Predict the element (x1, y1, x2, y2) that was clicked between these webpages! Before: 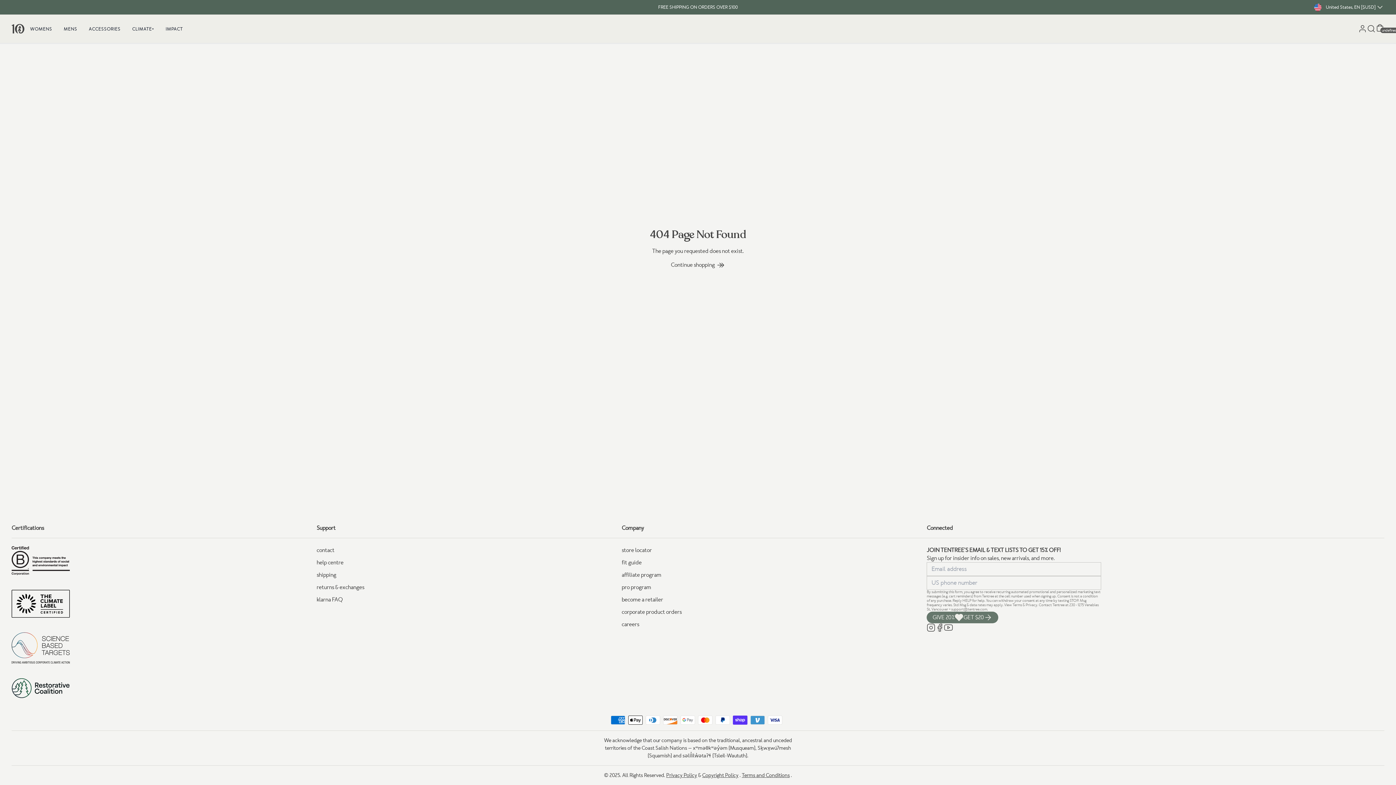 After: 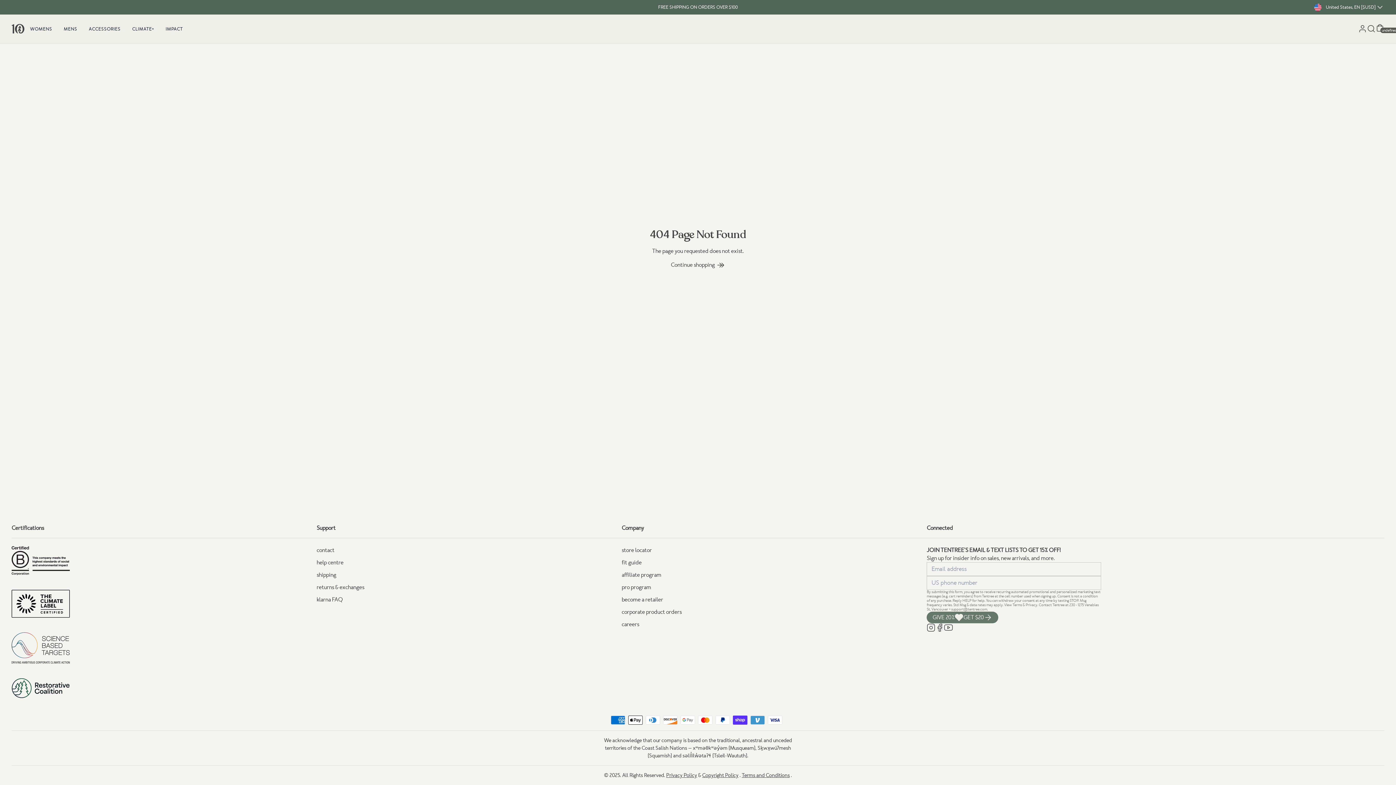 Action: label: View Terms bbox: (1004, 602, 1022, 607)